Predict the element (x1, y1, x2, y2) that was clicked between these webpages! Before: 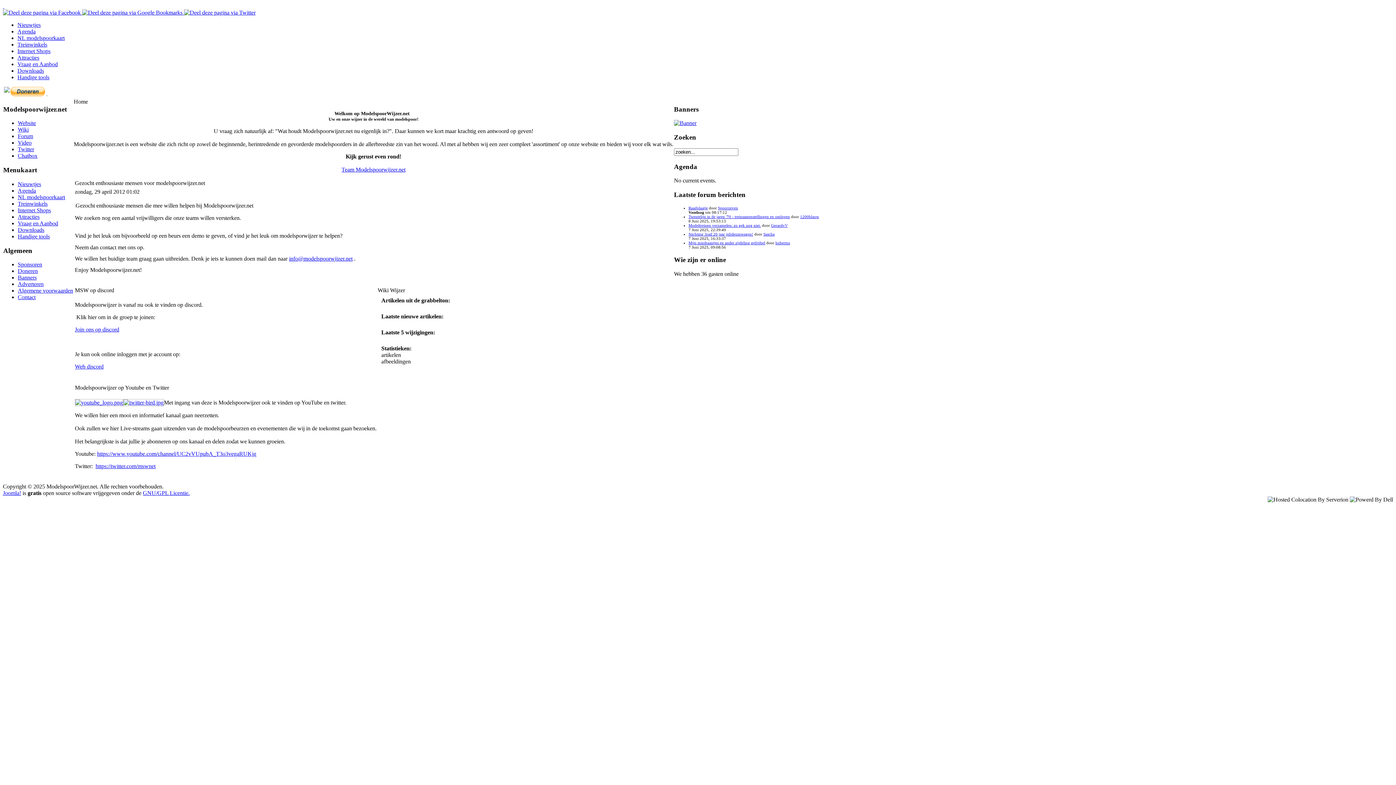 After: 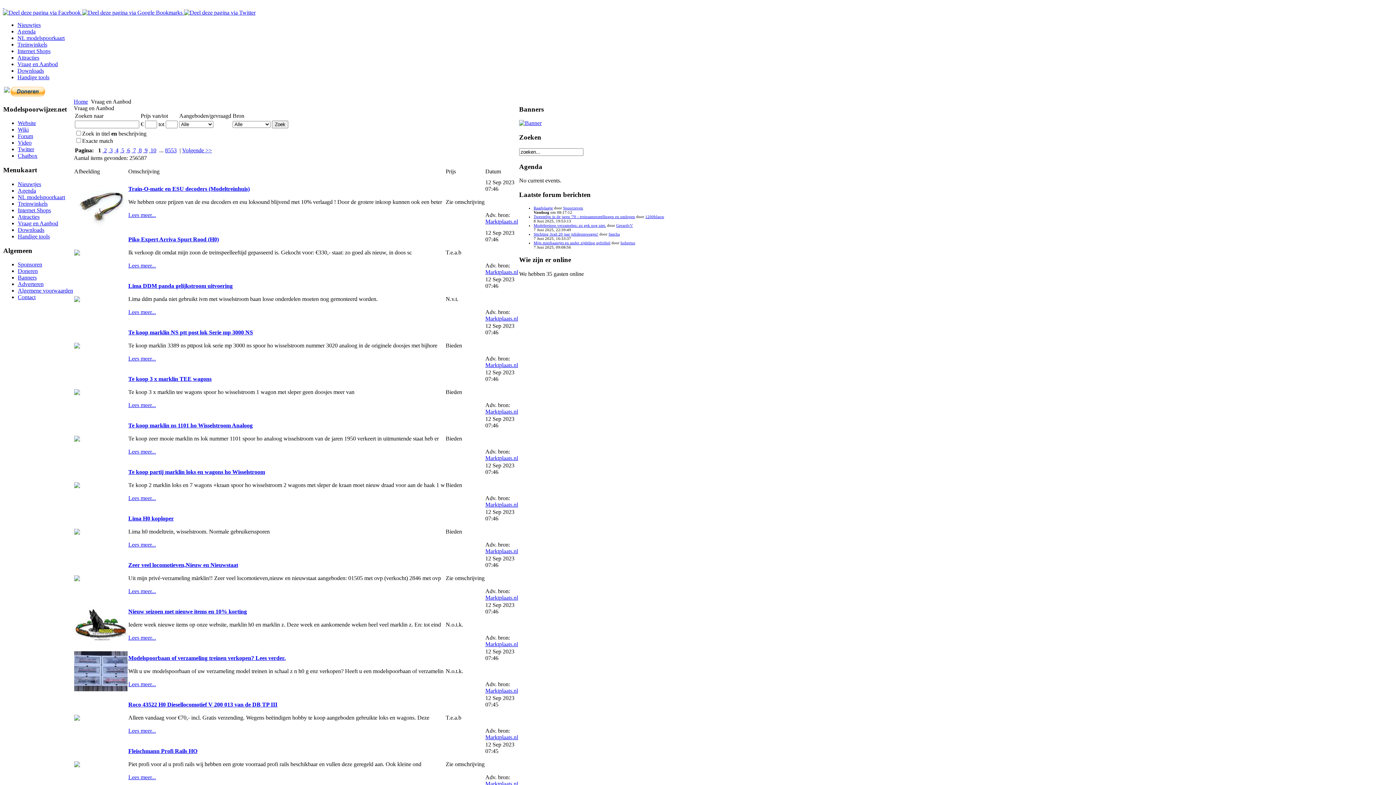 Action: bbox: (17, 61, 57, 67) label: Vraag en Aanbod